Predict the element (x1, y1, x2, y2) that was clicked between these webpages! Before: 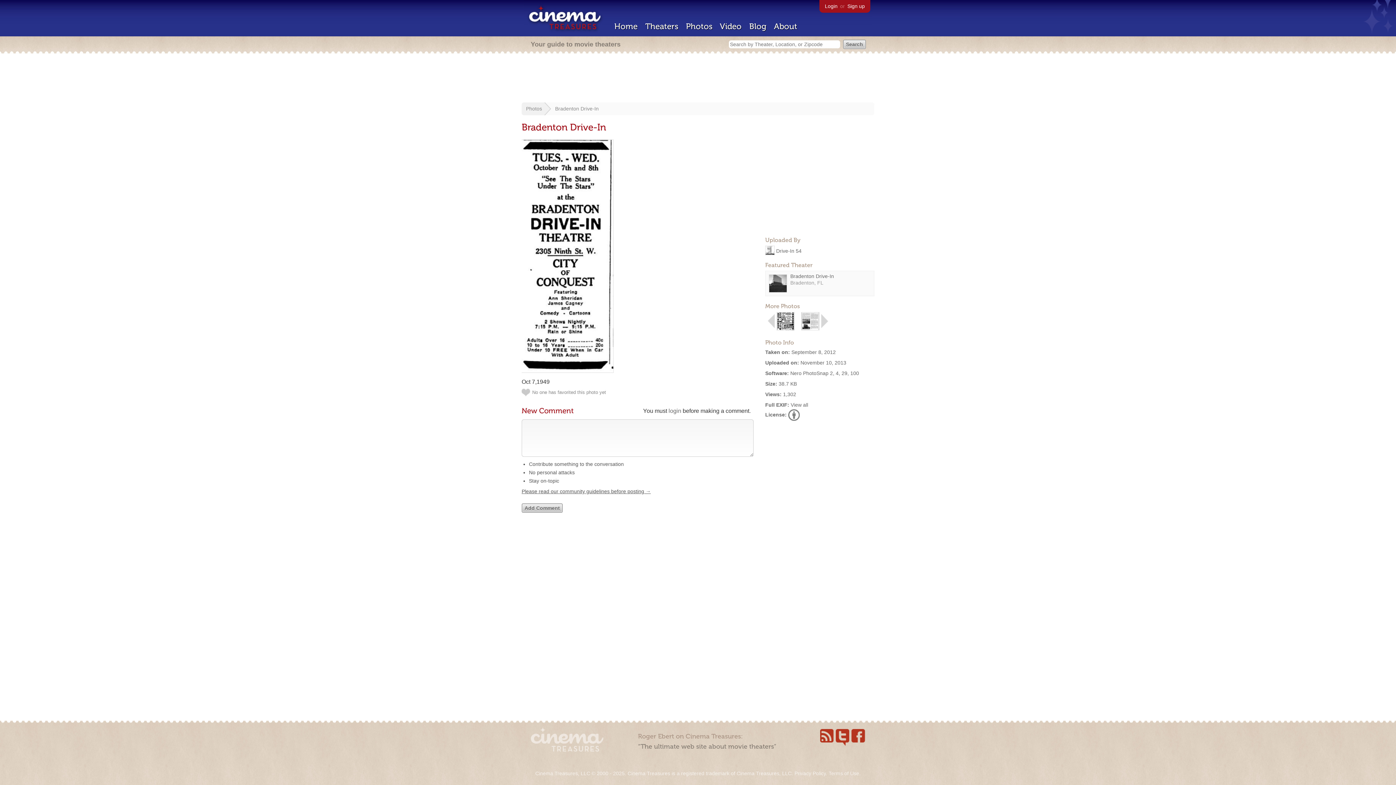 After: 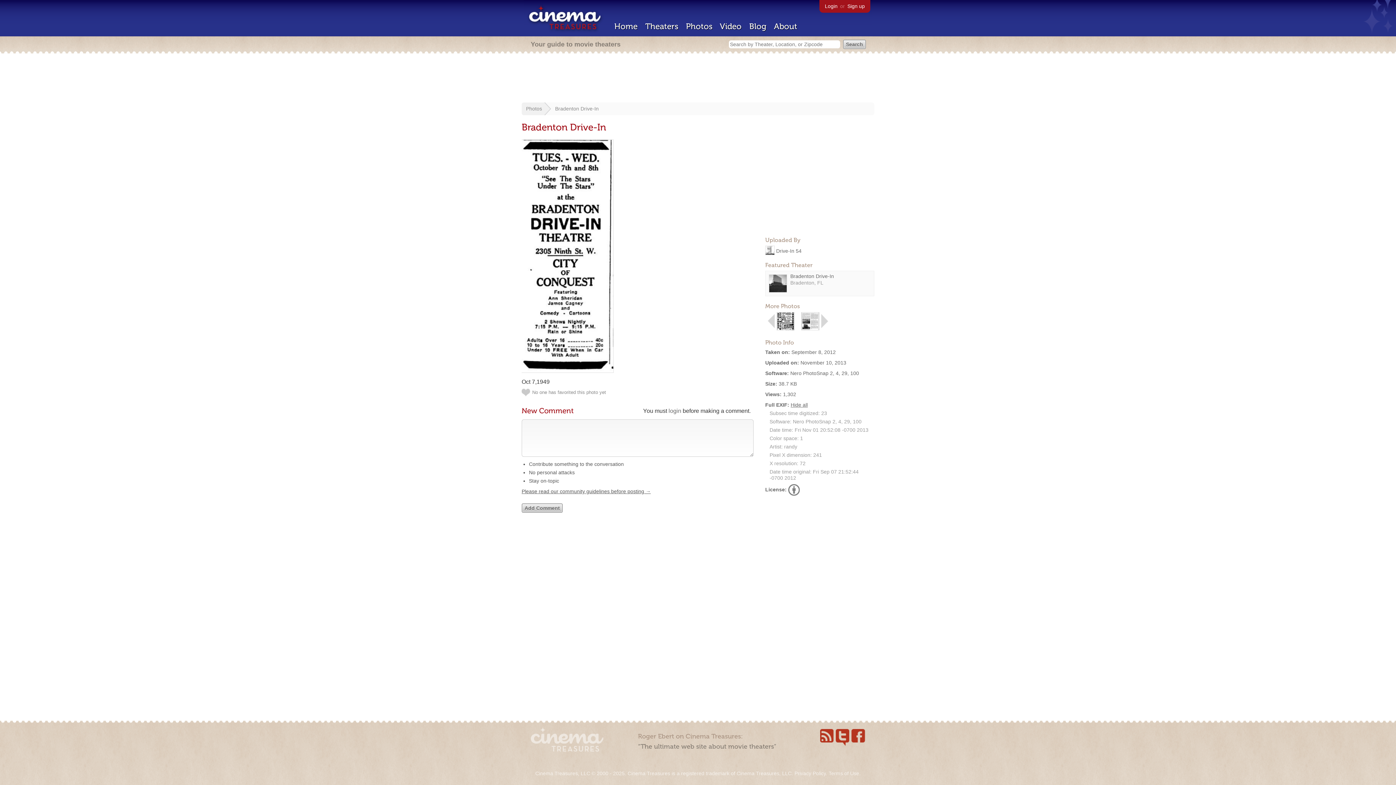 Action: label: View all bbox: (790, 402, 808, 408)